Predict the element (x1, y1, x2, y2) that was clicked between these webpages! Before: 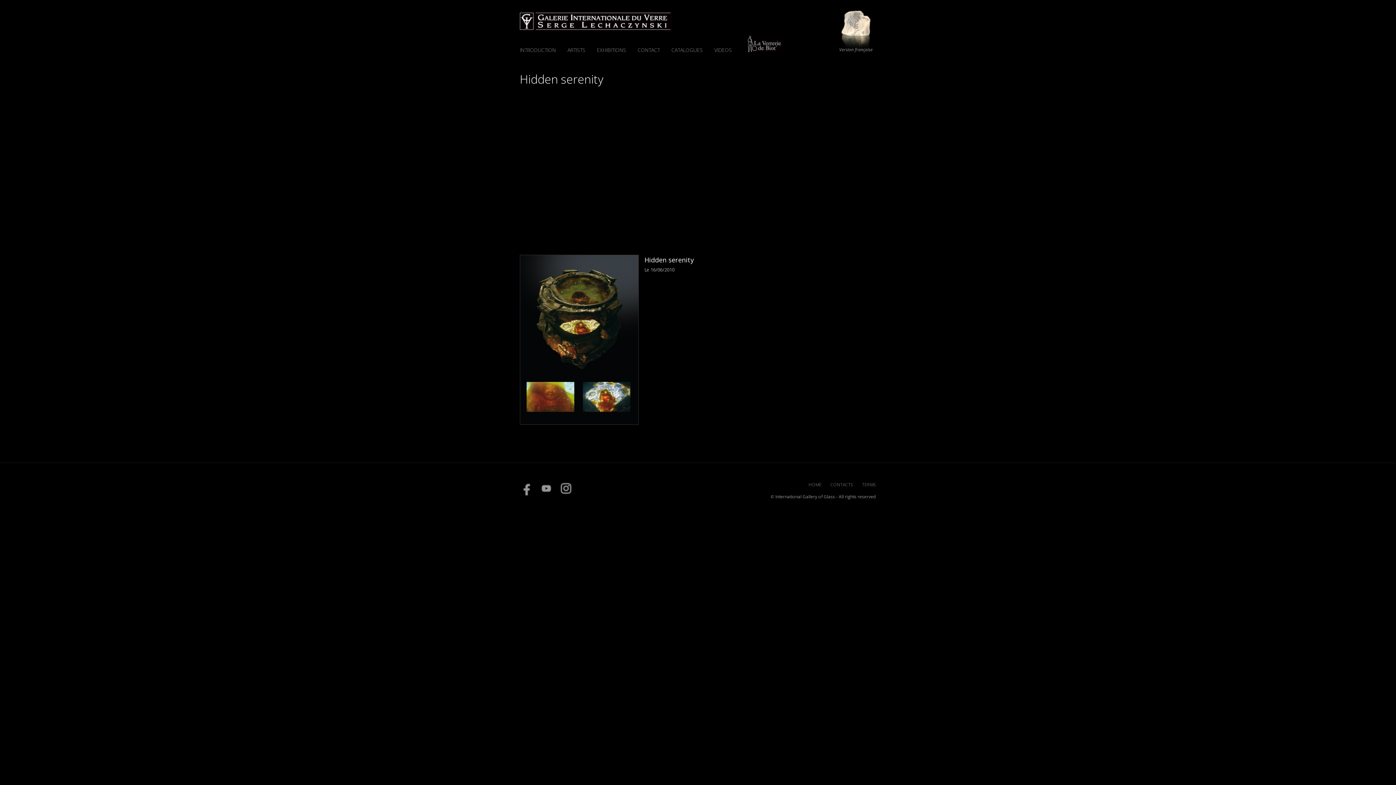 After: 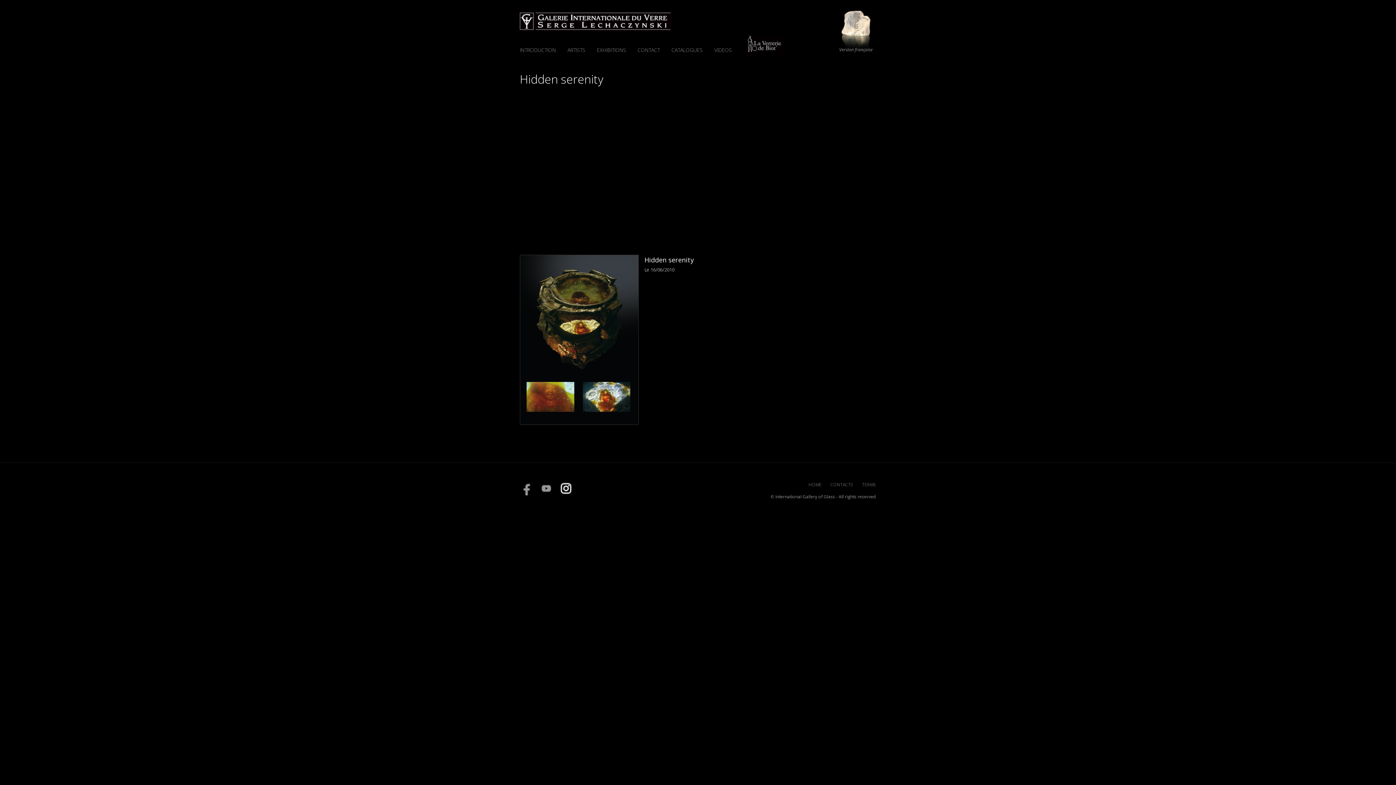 Action: bbox: (559, 485, 573, 491)